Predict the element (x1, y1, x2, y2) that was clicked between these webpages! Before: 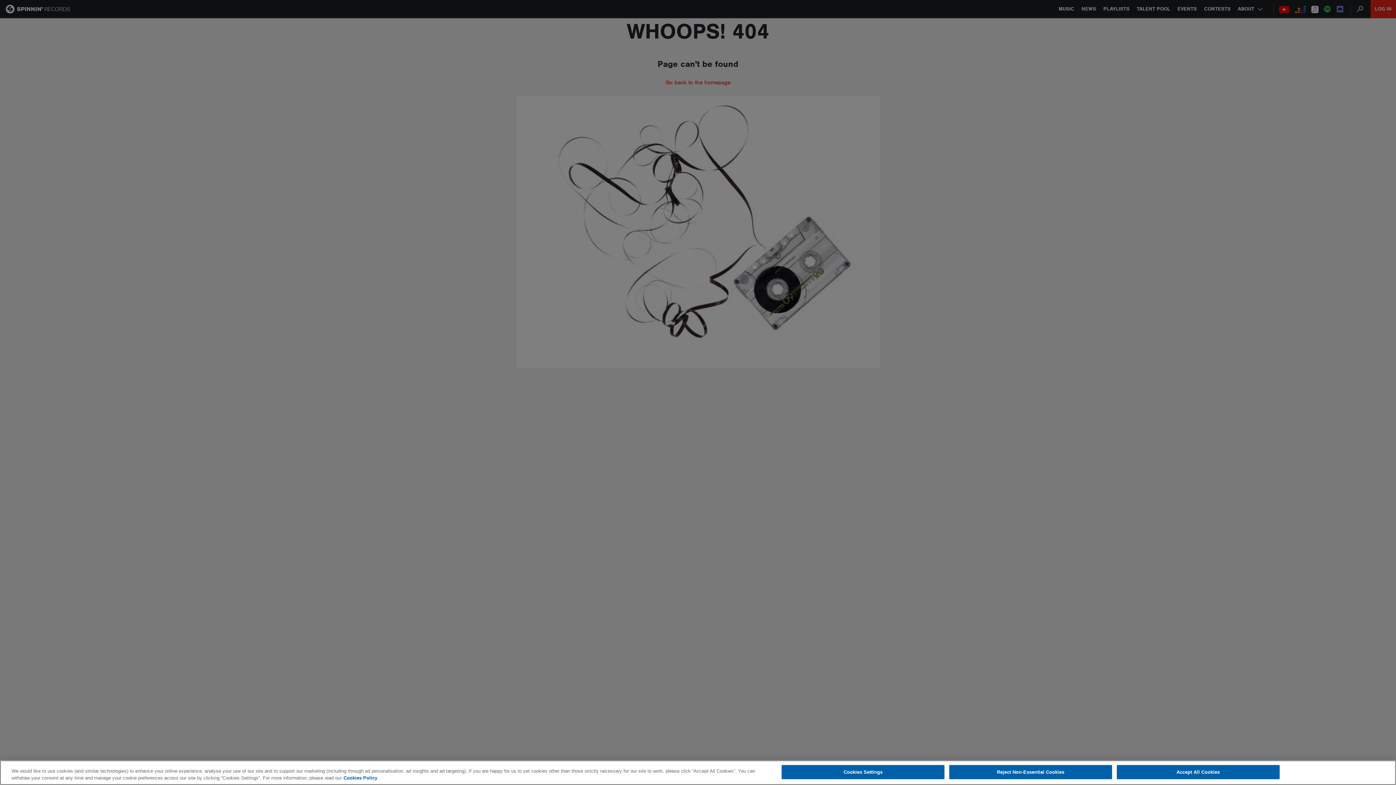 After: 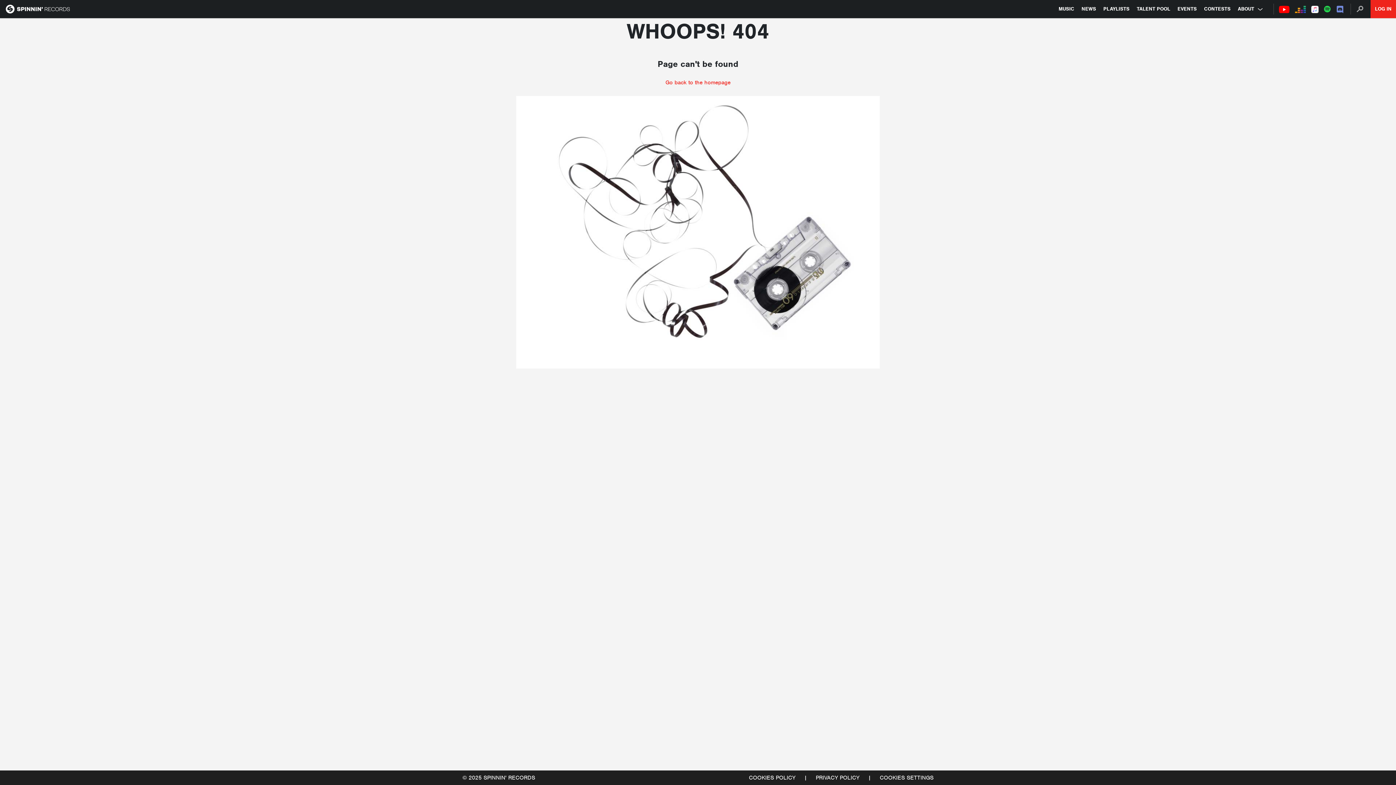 Action: label: Accept All Cookies bbox: (1117, 765, 1279, 779)